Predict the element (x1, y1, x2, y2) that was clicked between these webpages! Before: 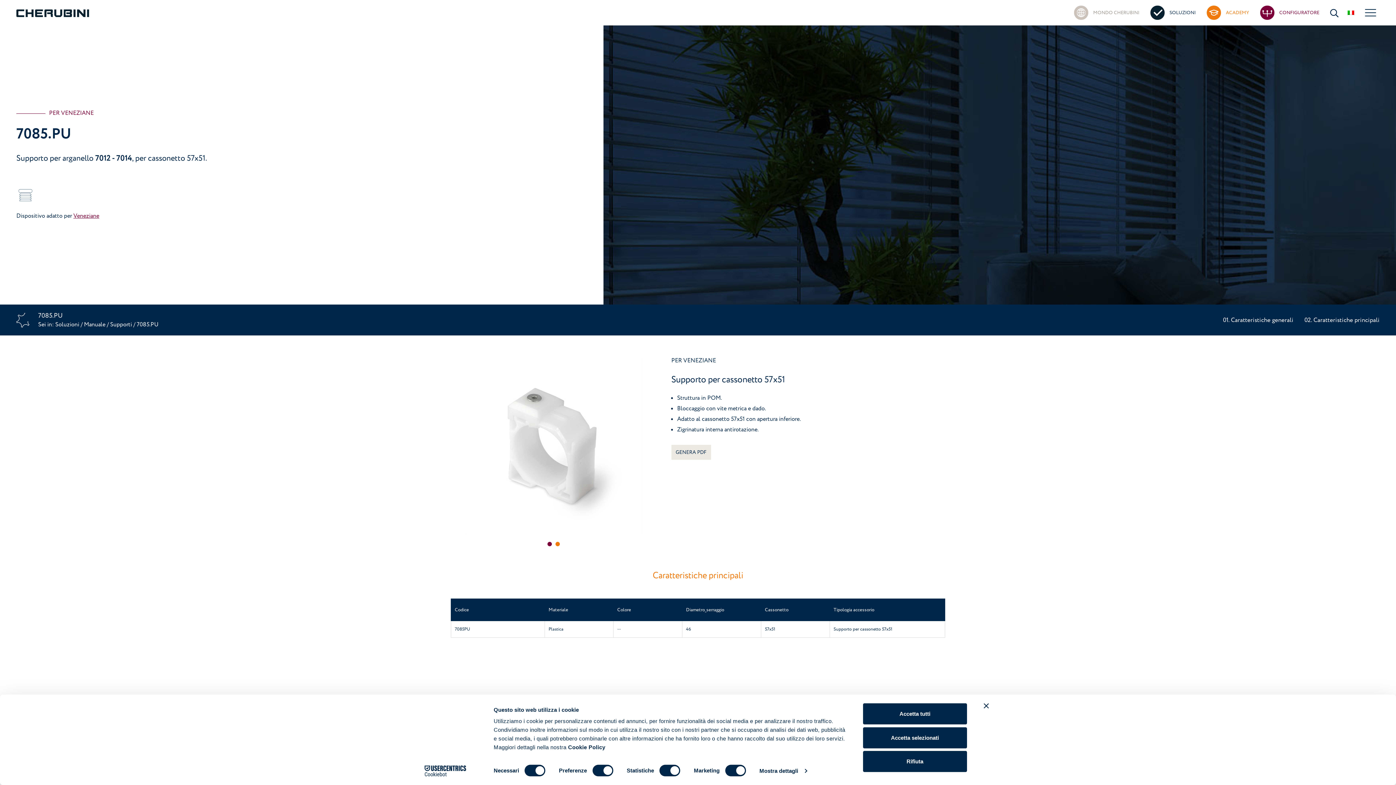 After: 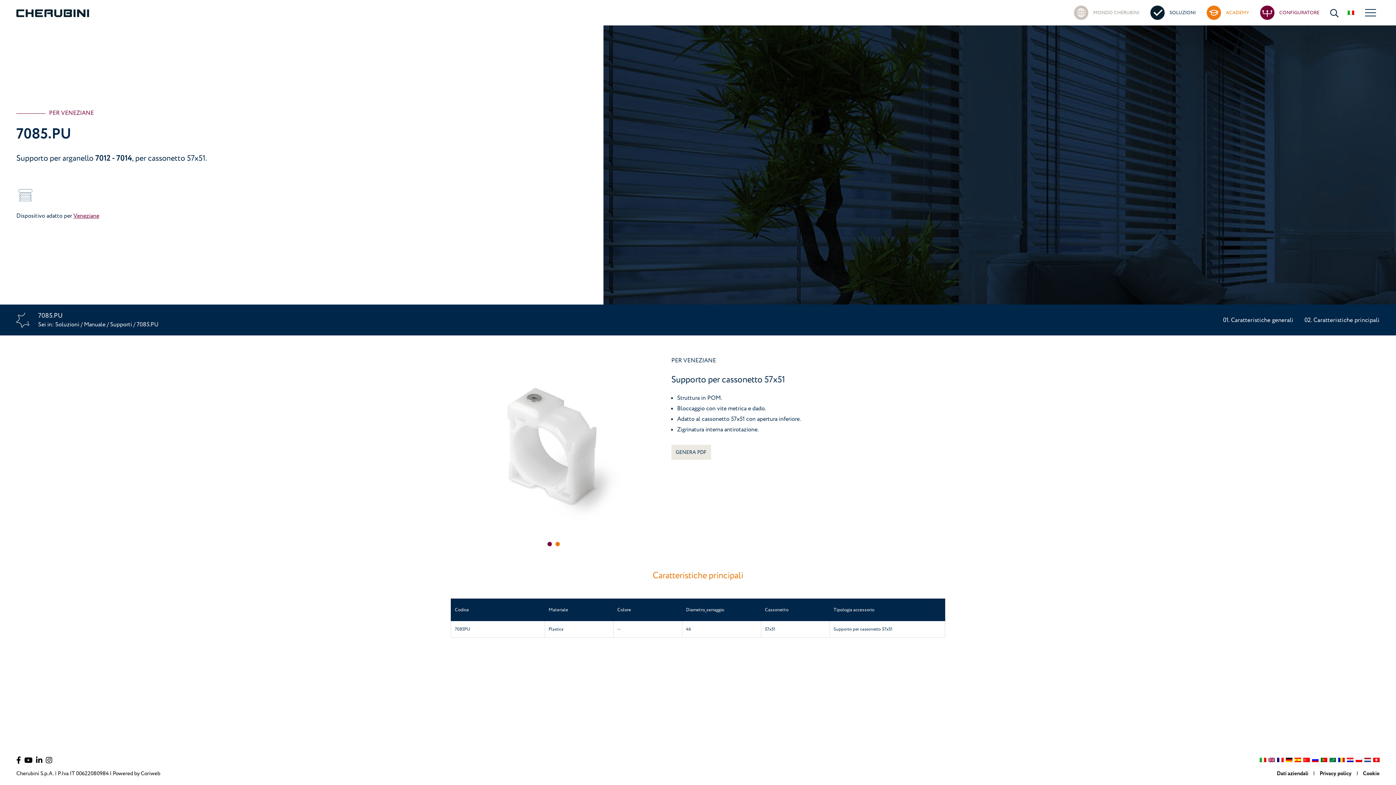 Action: label: Chiudi banner bbox: (984, 703, 989, 708)